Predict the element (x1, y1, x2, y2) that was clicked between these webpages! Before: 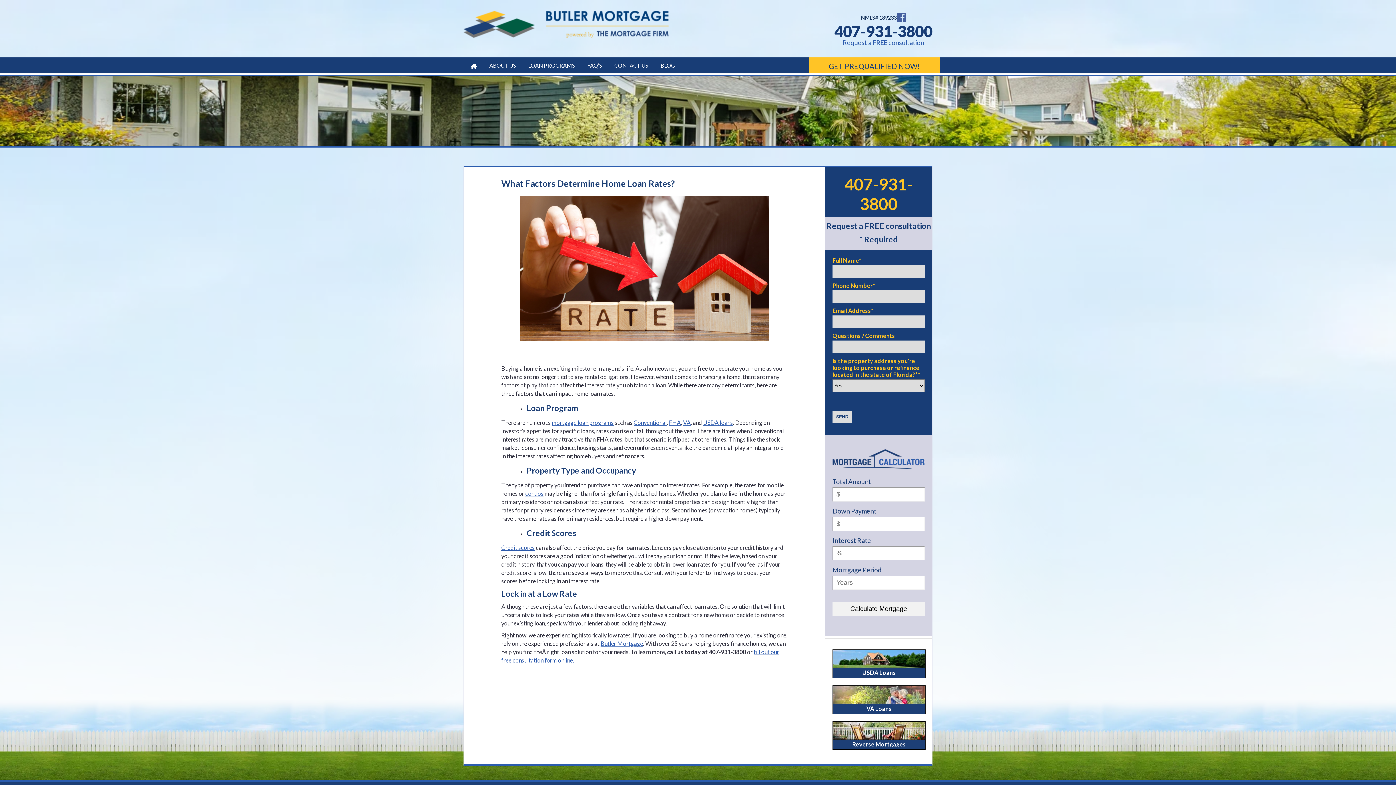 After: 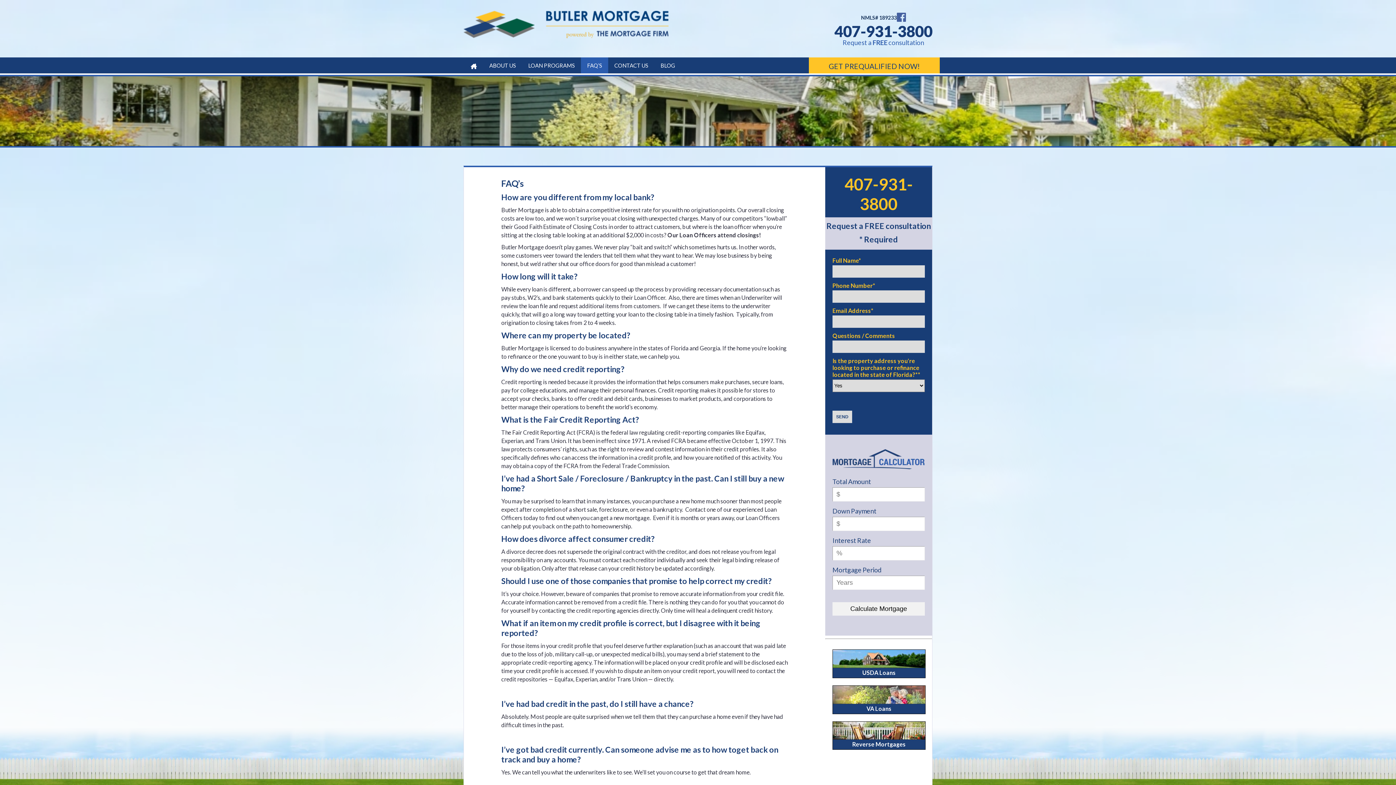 Action: bbox: (581, 57, 608, 74) label: FAQ’S